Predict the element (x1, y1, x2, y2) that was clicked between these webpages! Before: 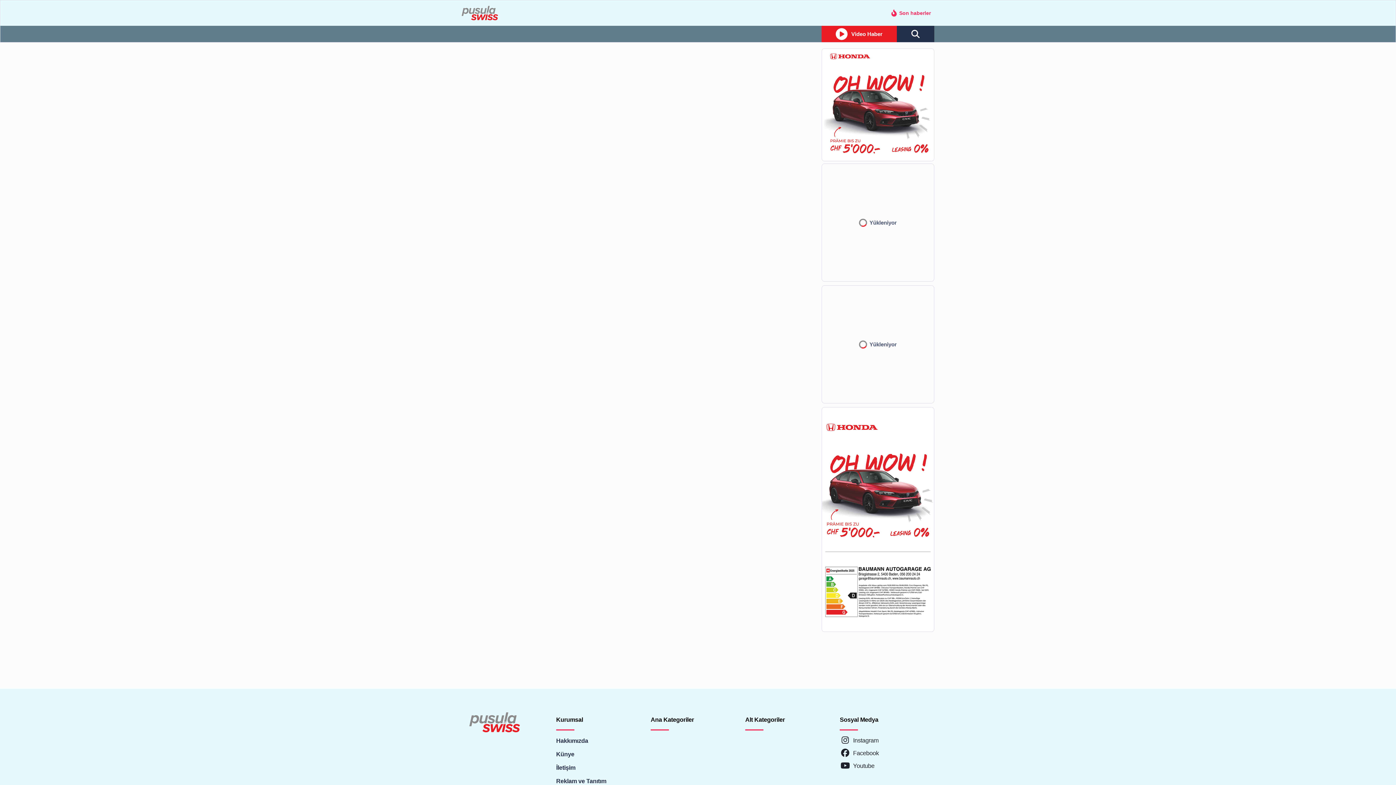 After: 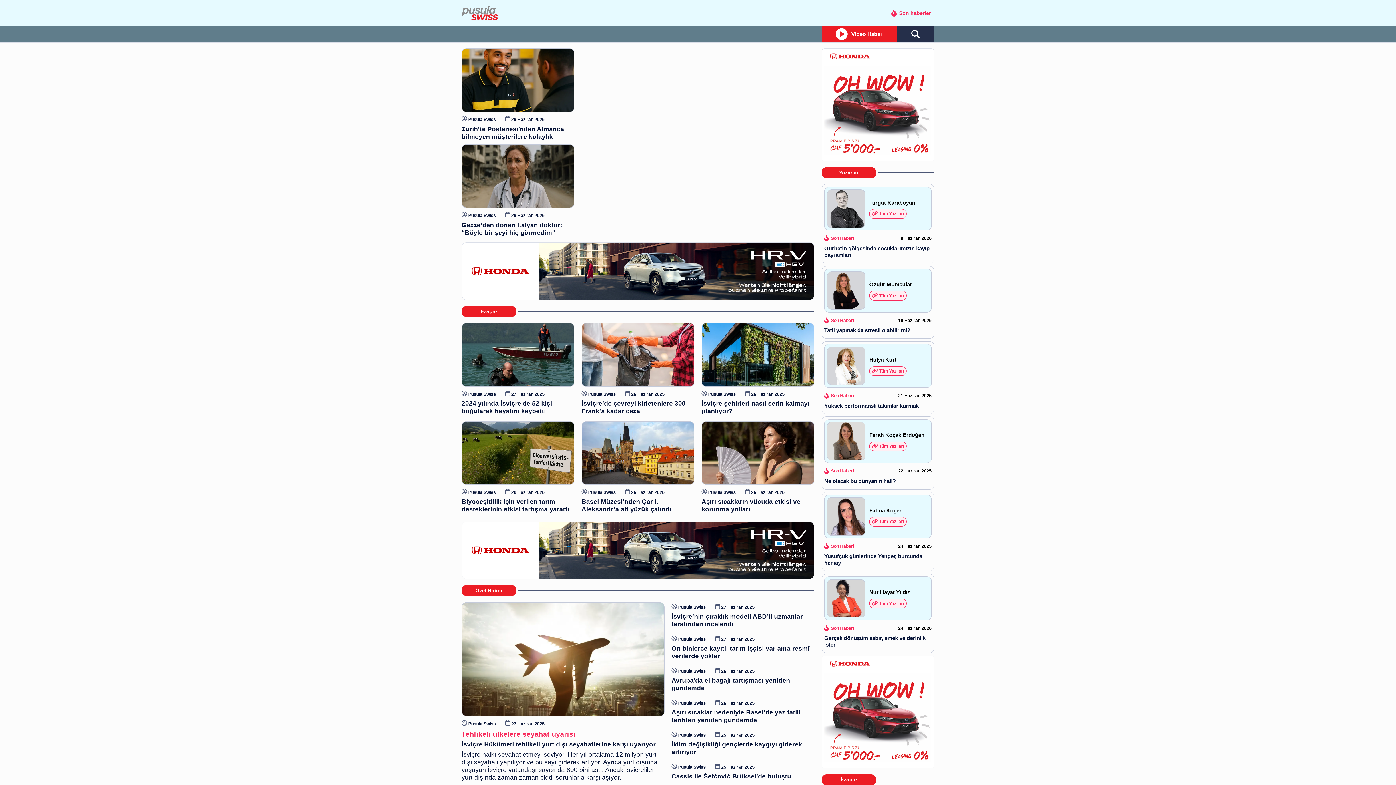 Action: bbox: (461, 9, 498, 15)